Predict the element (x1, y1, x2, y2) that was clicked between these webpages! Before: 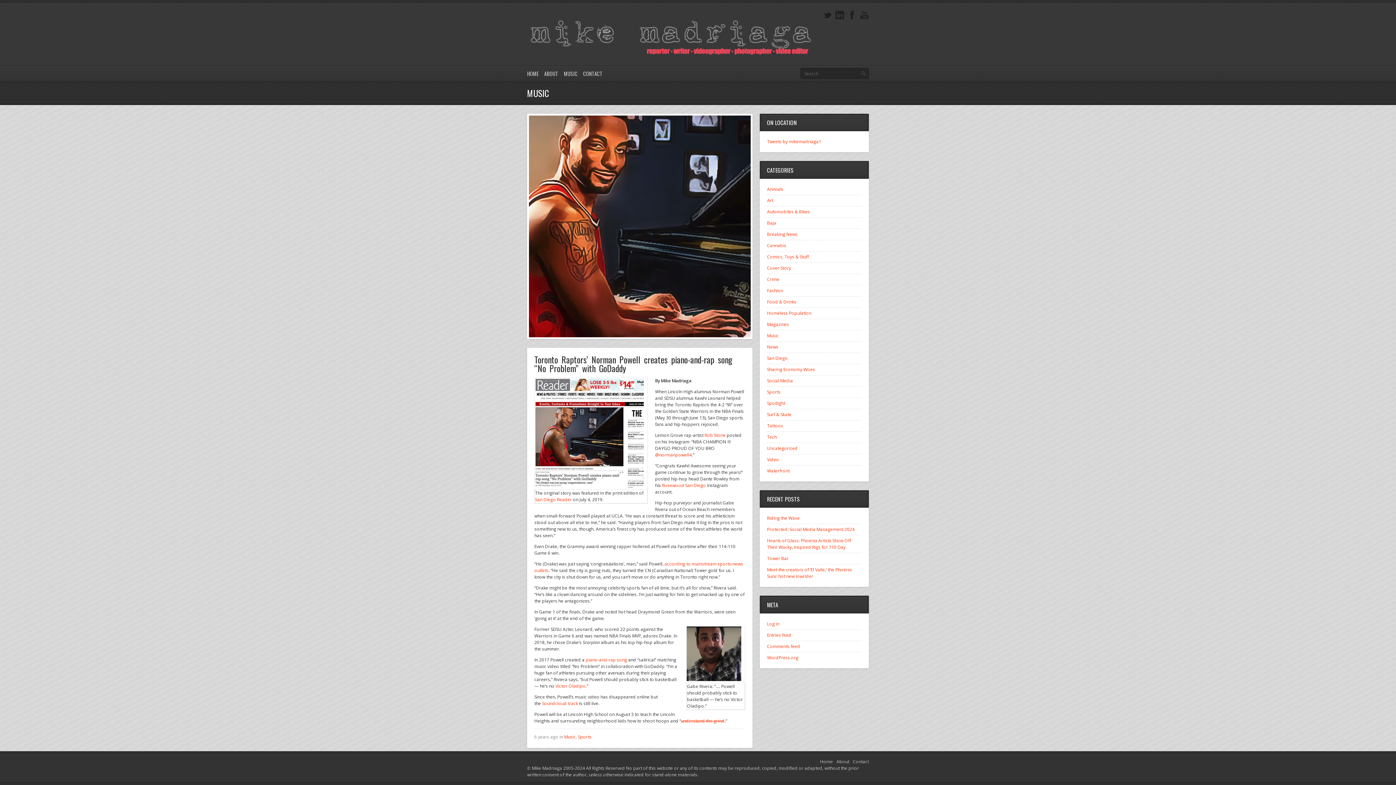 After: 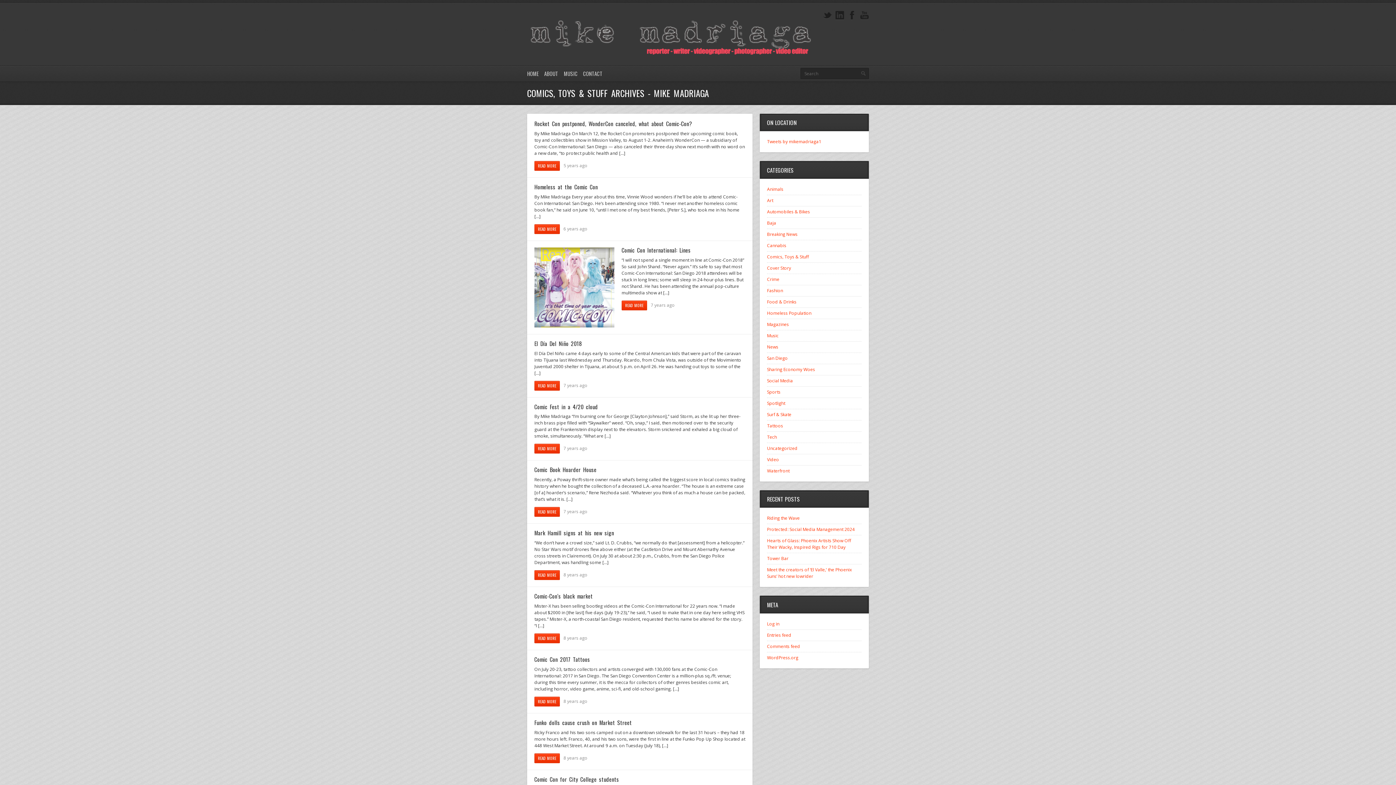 Action: bbox: (767, 253, 809, 259) label: Comics, Toys & Stuff